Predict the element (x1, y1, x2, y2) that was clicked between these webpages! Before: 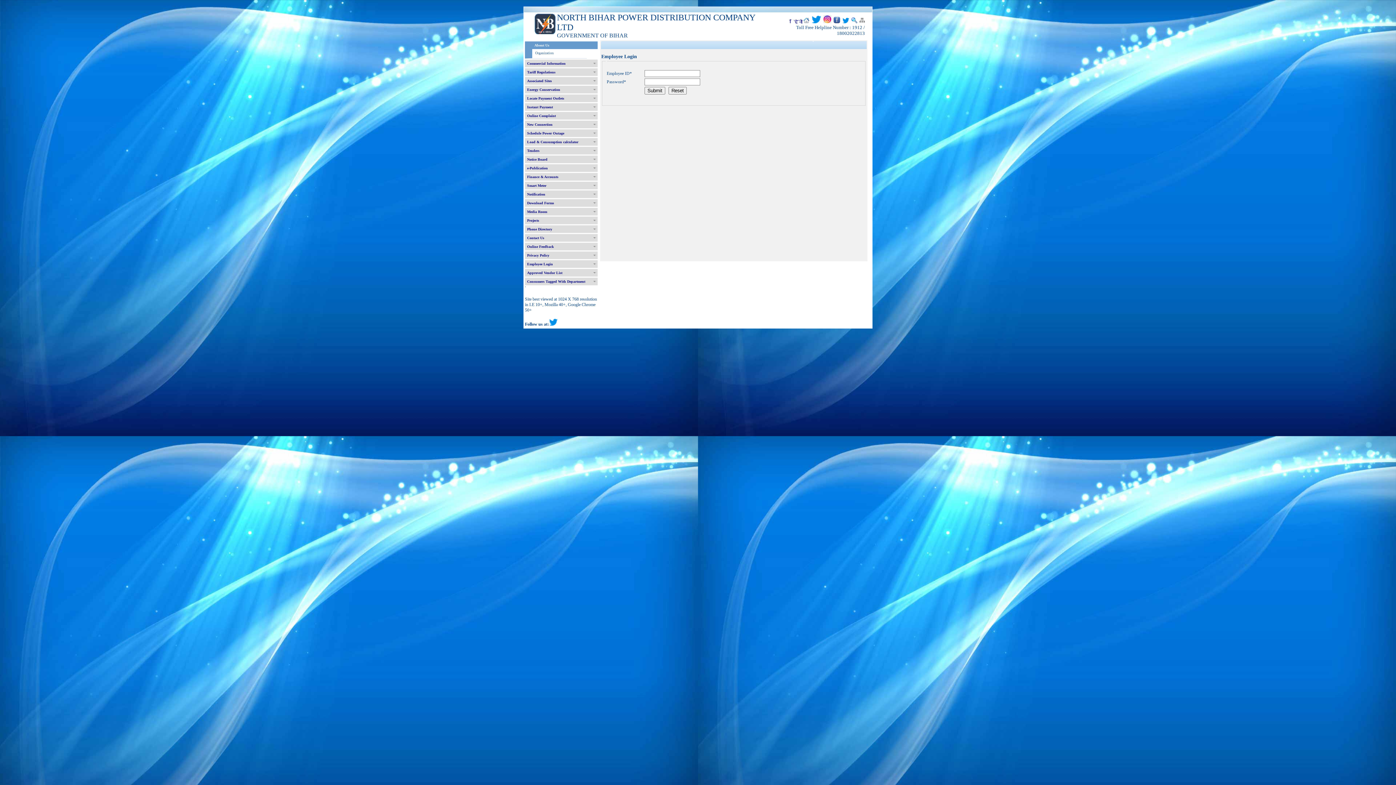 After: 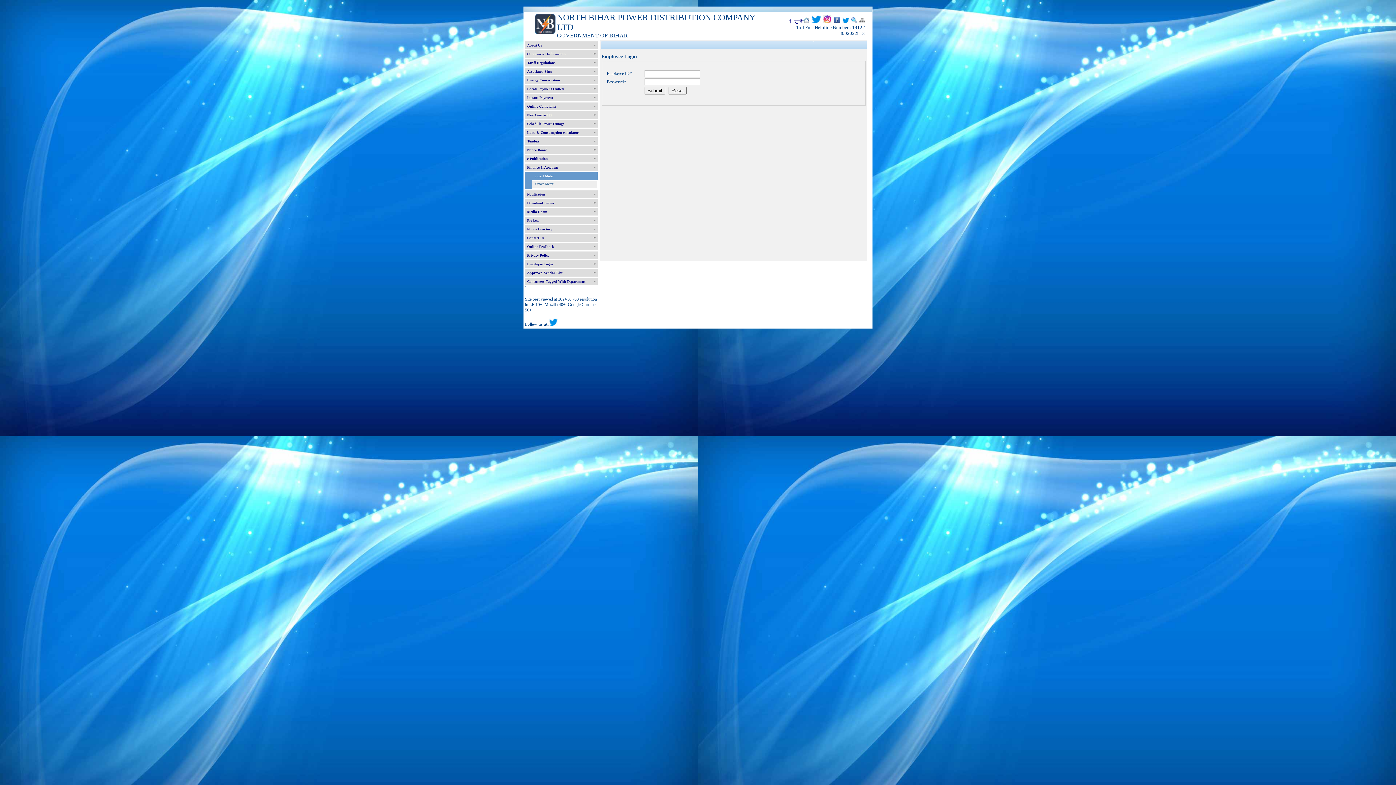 Action: label: Smart Meter bbox: (525, 181, 597, 189)